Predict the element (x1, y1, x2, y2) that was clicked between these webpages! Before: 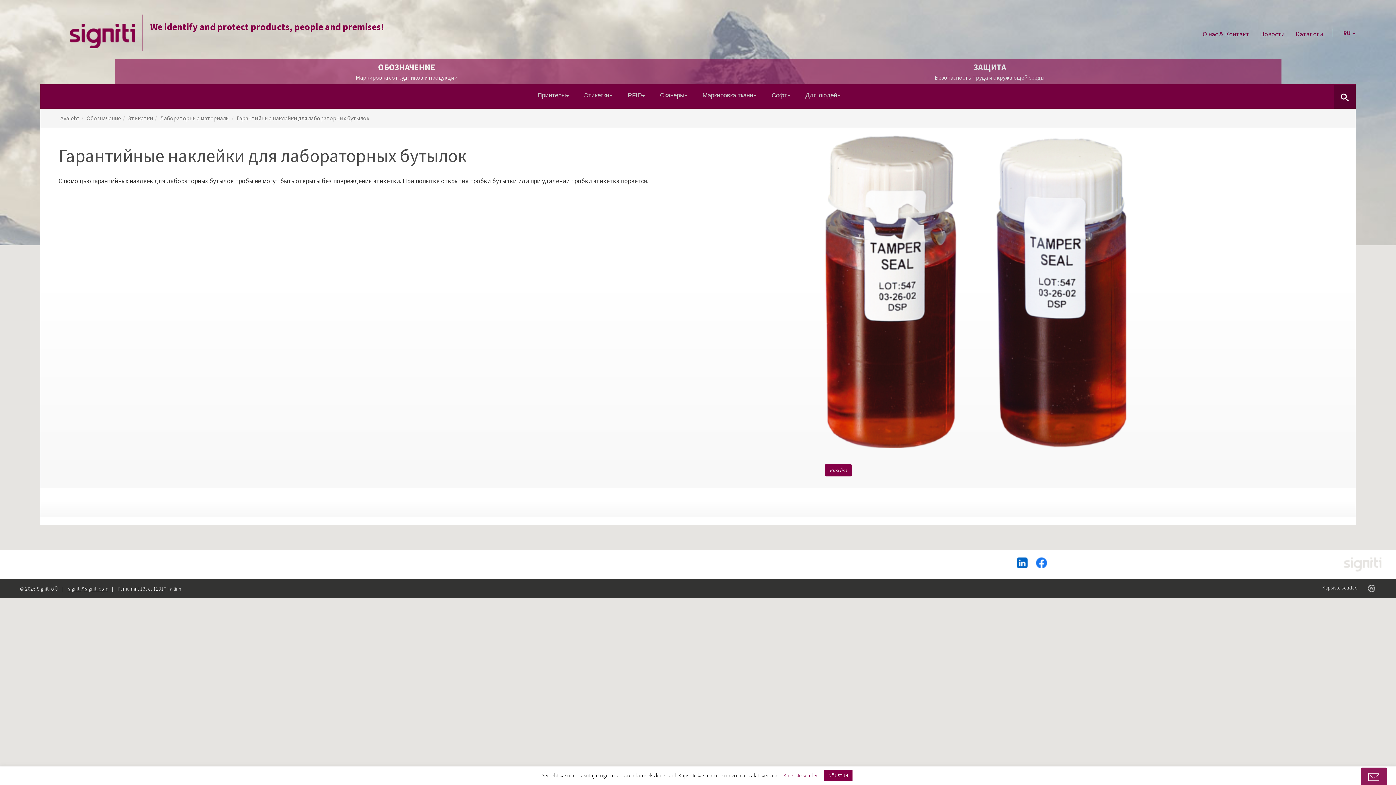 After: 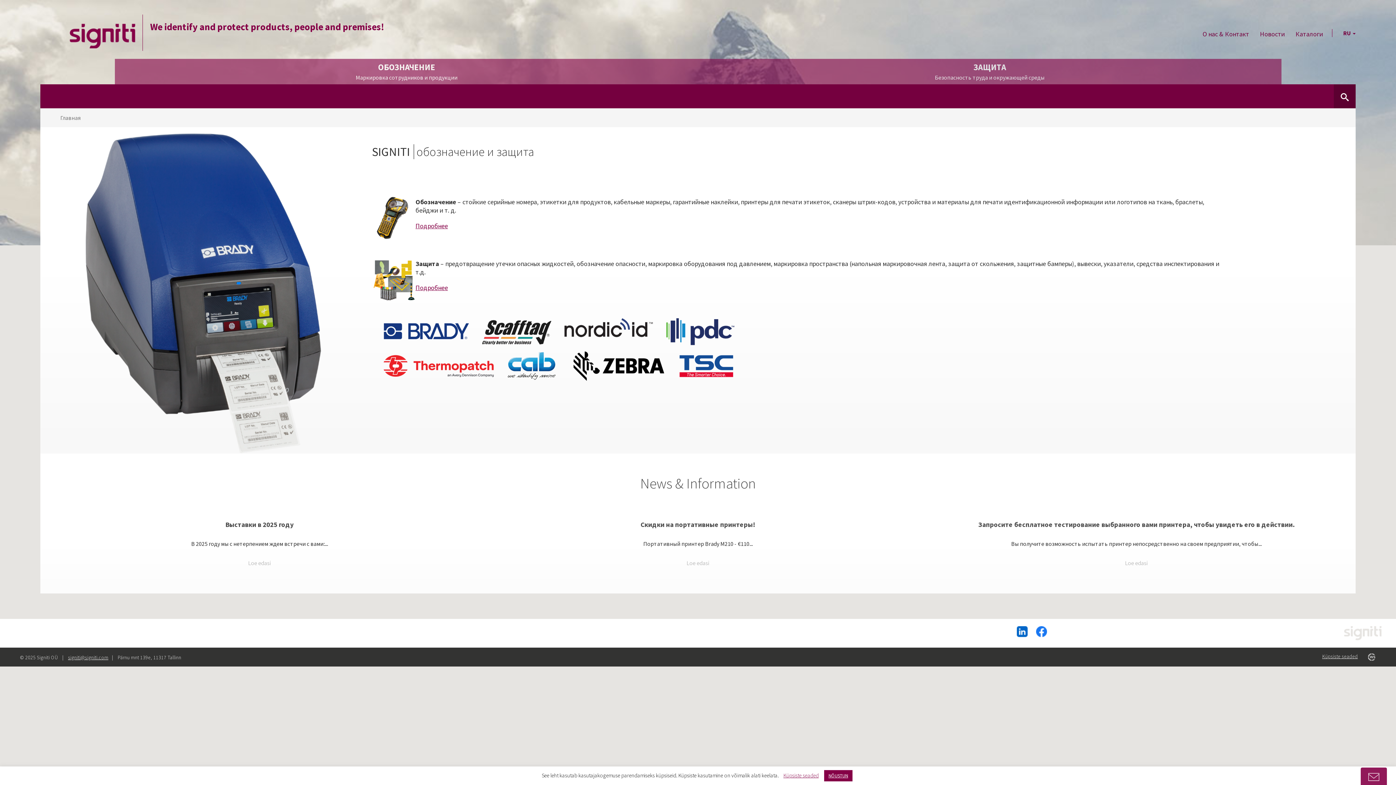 Action: bbox: (69, 31, 135, 38)